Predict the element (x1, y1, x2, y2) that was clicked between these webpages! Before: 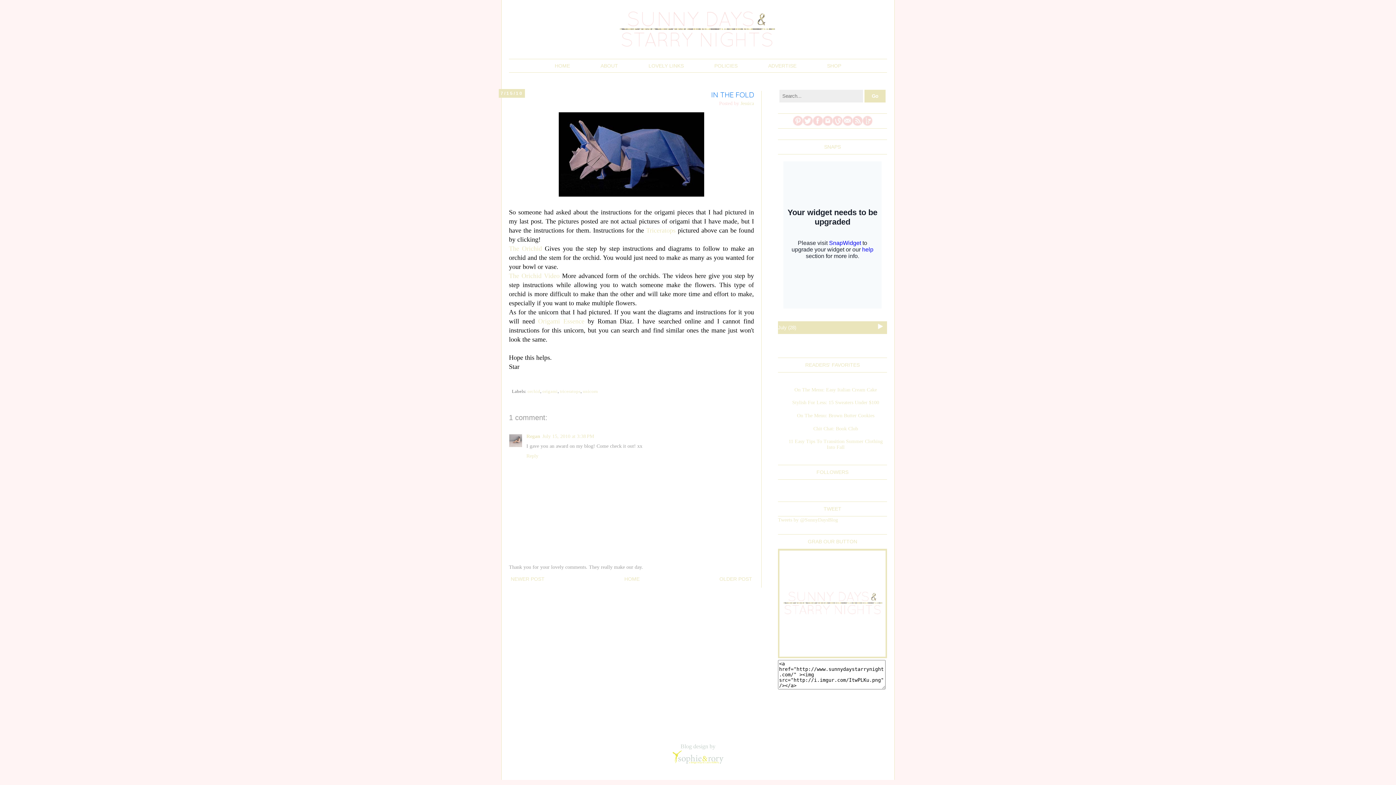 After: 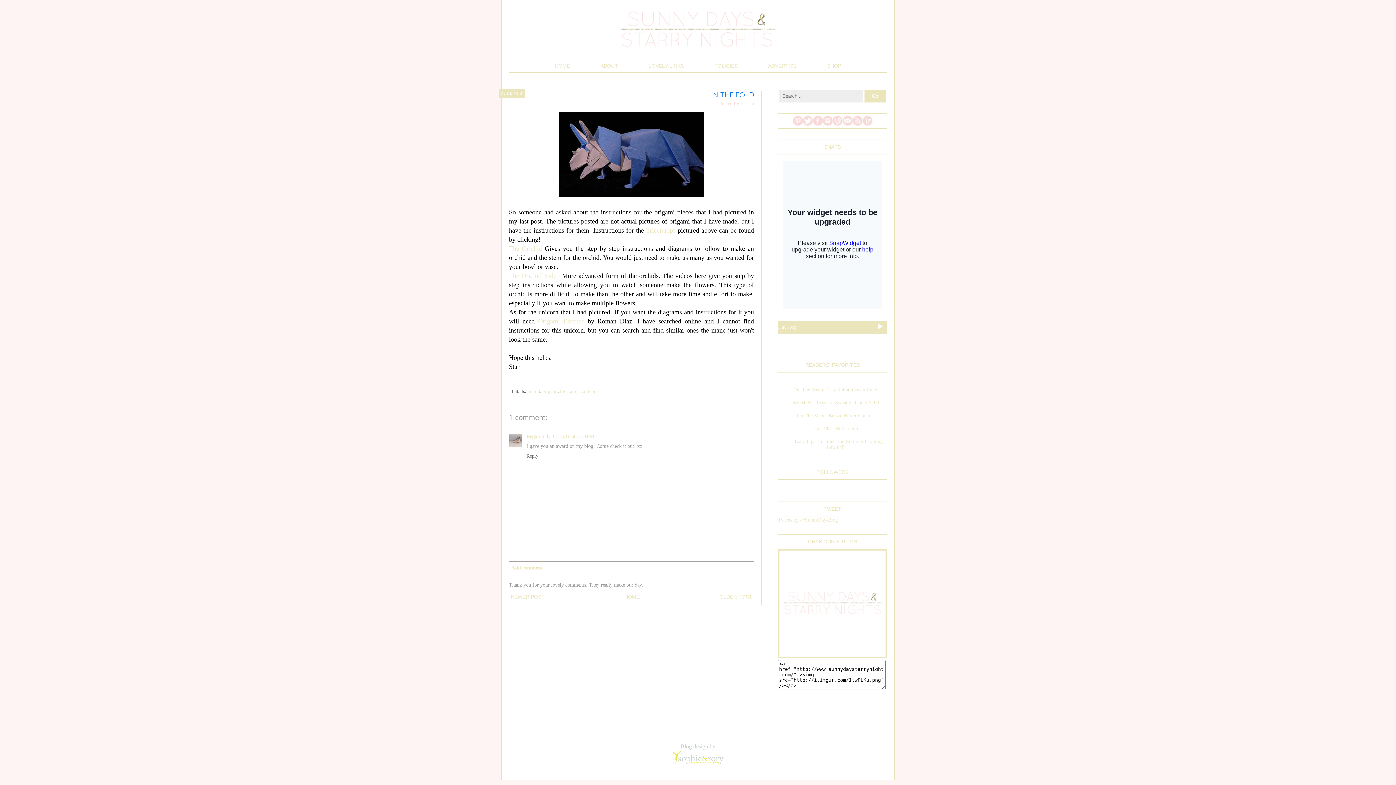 Action: label: Reply bbox: (526, 451, 540, 458)